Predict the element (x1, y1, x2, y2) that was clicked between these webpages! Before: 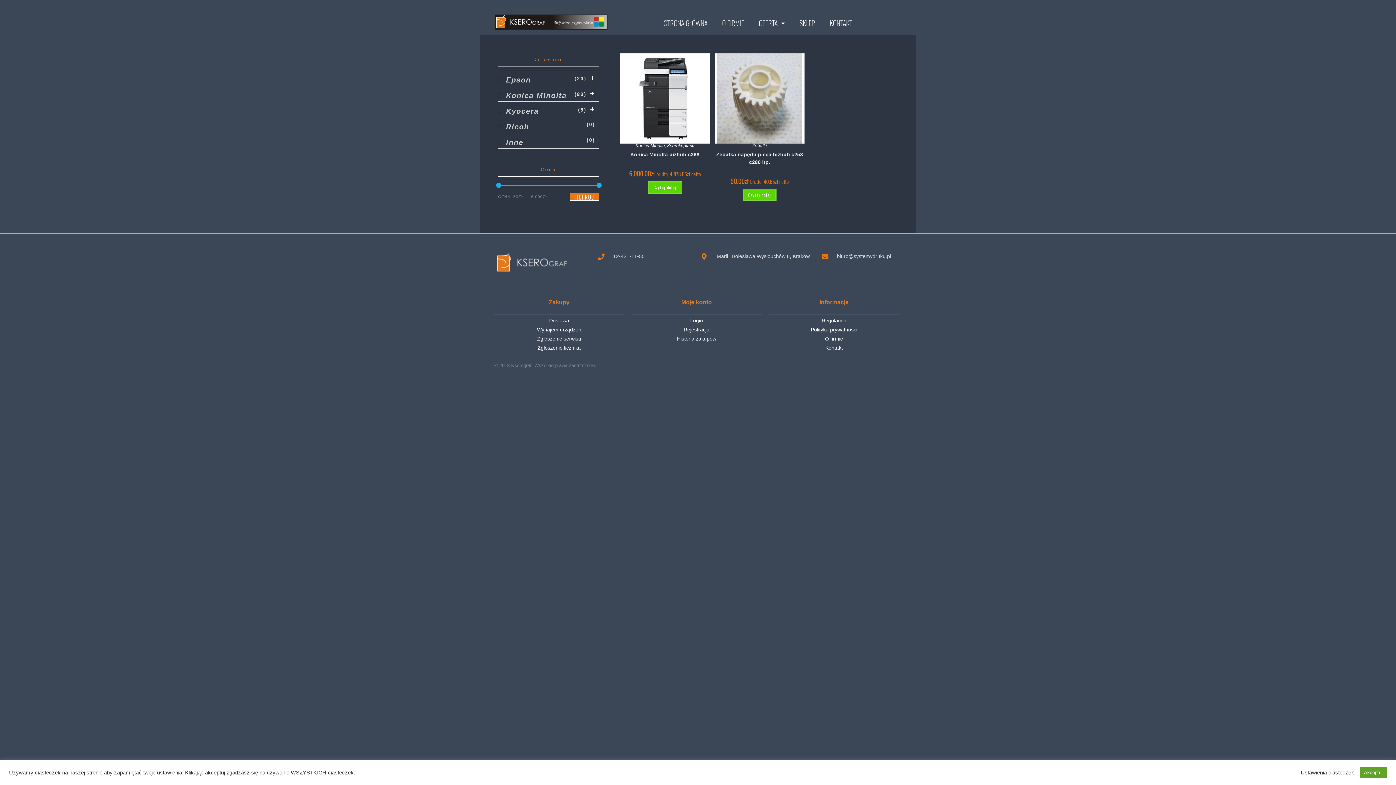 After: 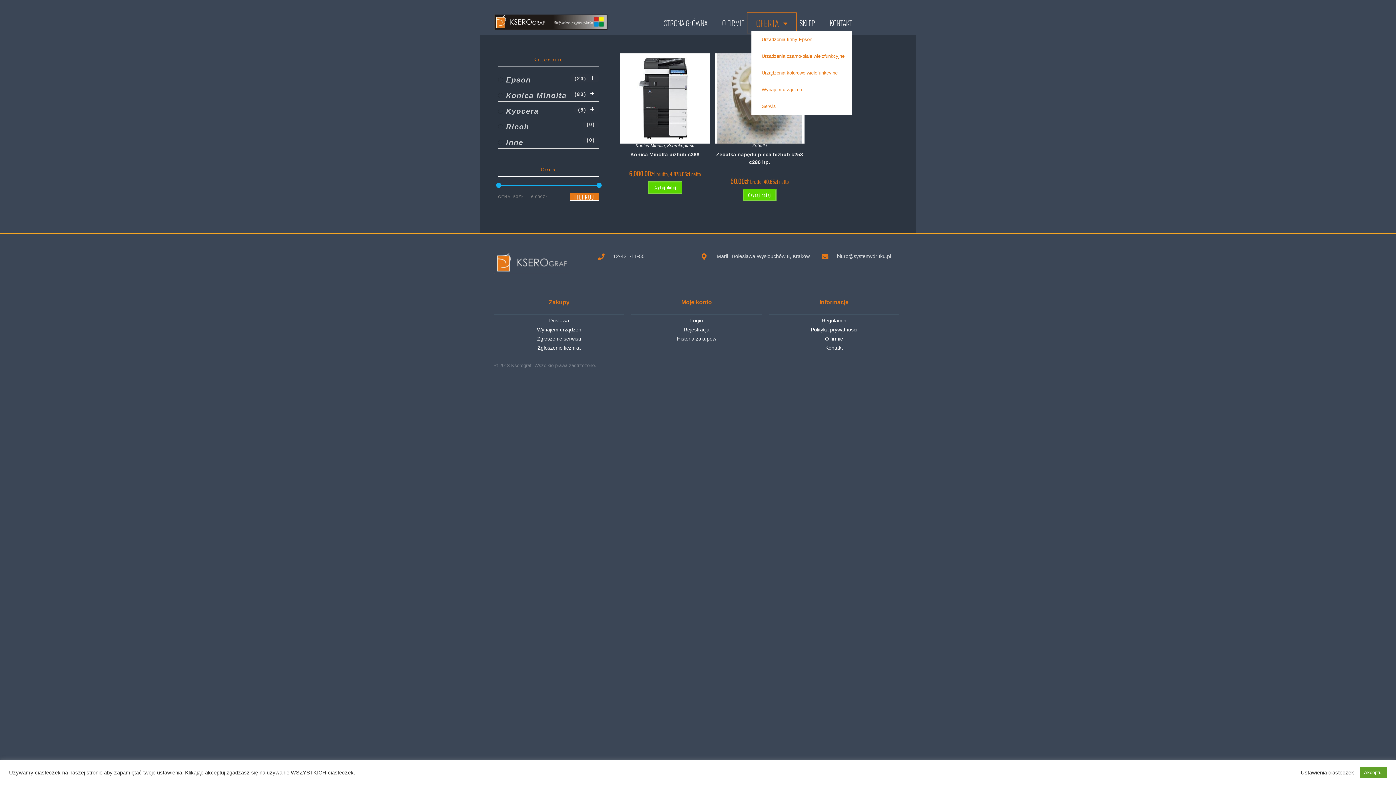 Action: label: OFERTA bbox: (751, 14, 792, 31)